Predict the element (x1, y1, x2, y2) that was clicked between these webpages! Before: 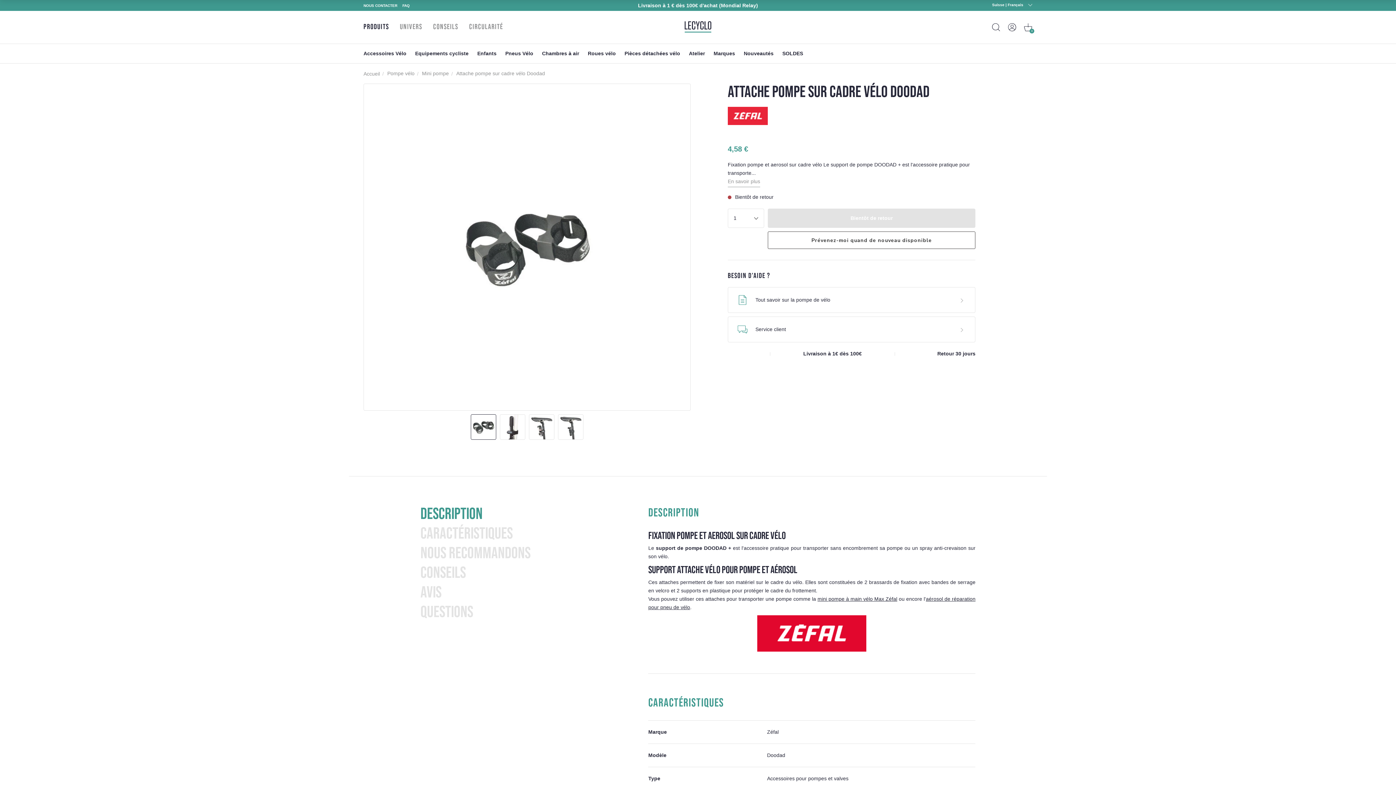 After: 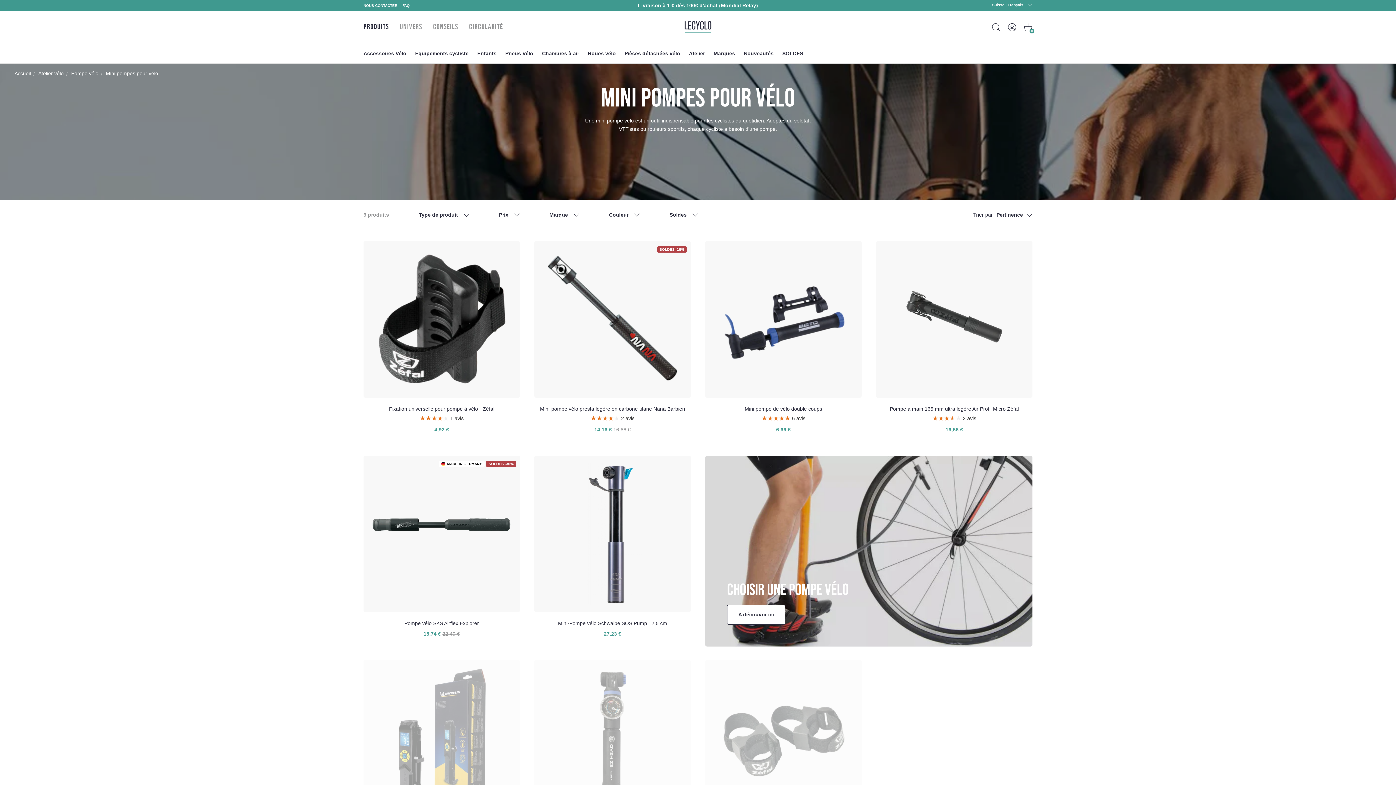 Action: label: Mini pompe bbox: (422, 70, 449, 76)